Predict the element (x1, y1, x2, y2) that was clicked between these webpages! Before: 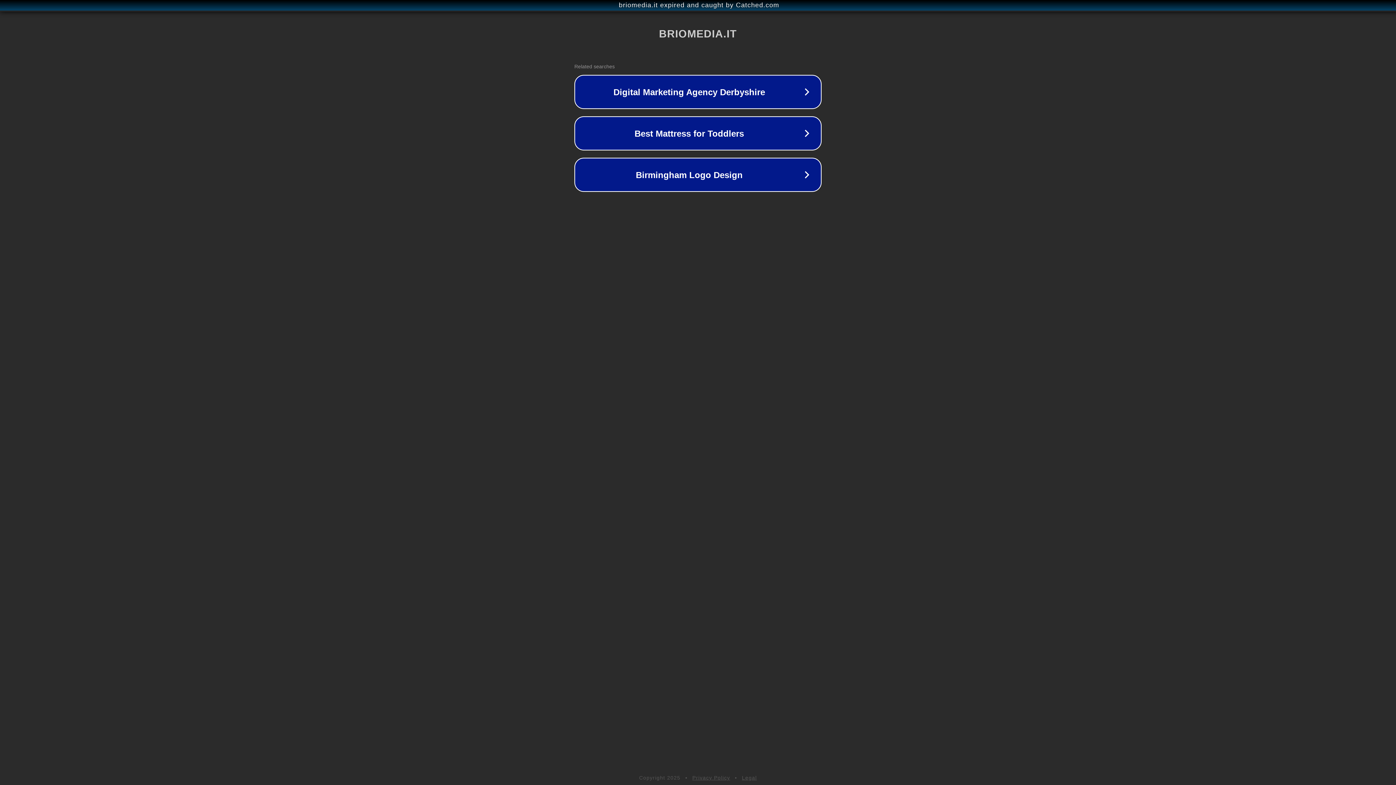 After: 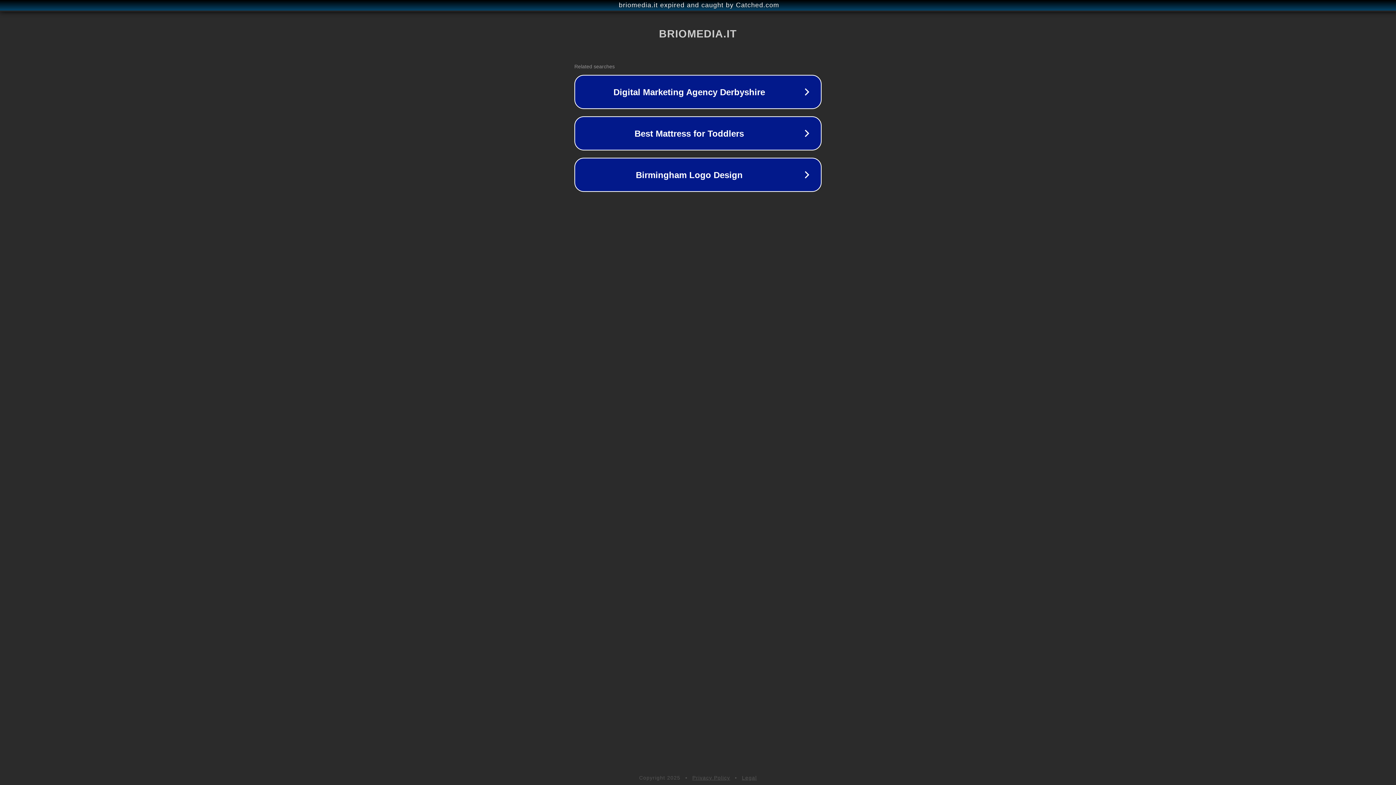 Action: bbox: (692, 775, 730, 781) label: Privacy Policy